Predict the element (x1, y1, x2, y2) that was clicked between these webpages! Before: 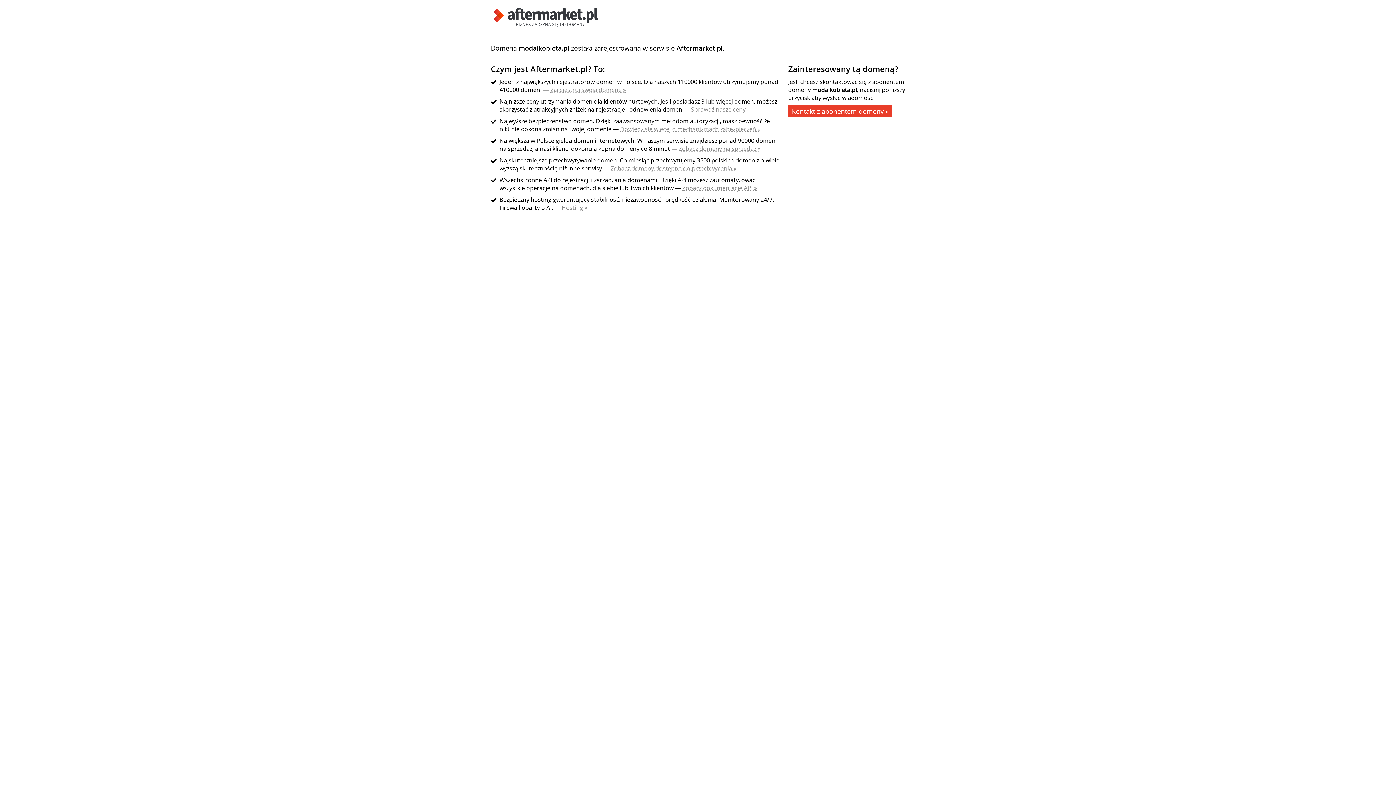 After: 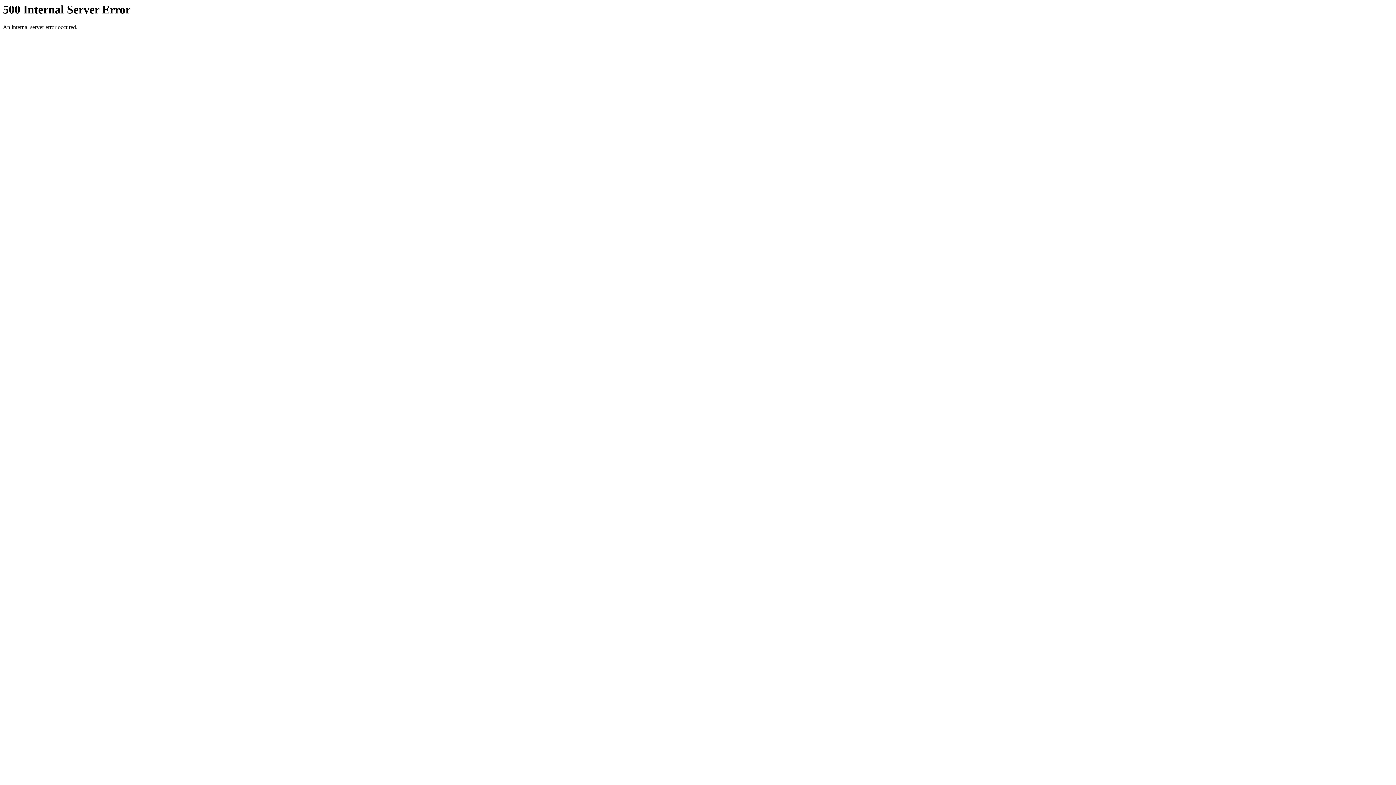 Action: bbox: (490, 21, 601, 29)